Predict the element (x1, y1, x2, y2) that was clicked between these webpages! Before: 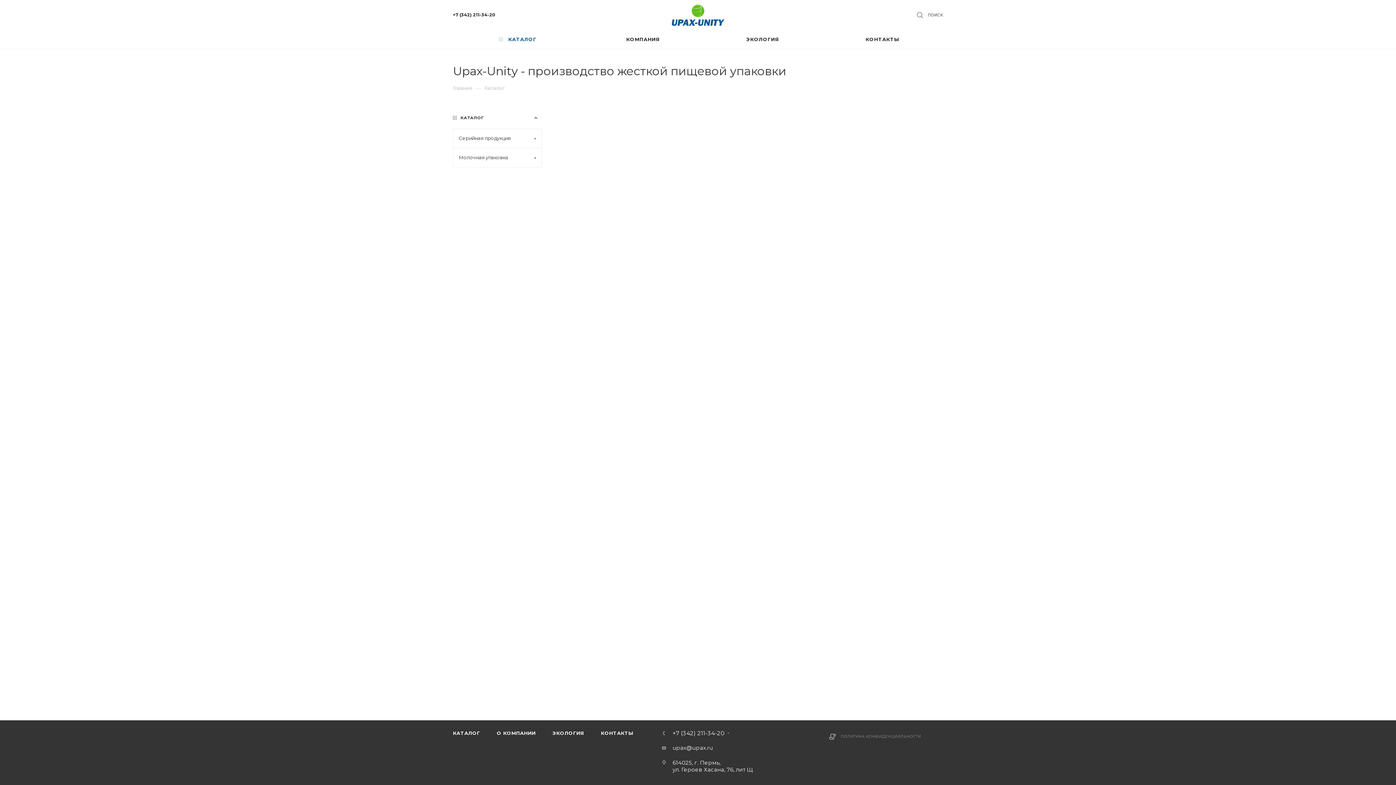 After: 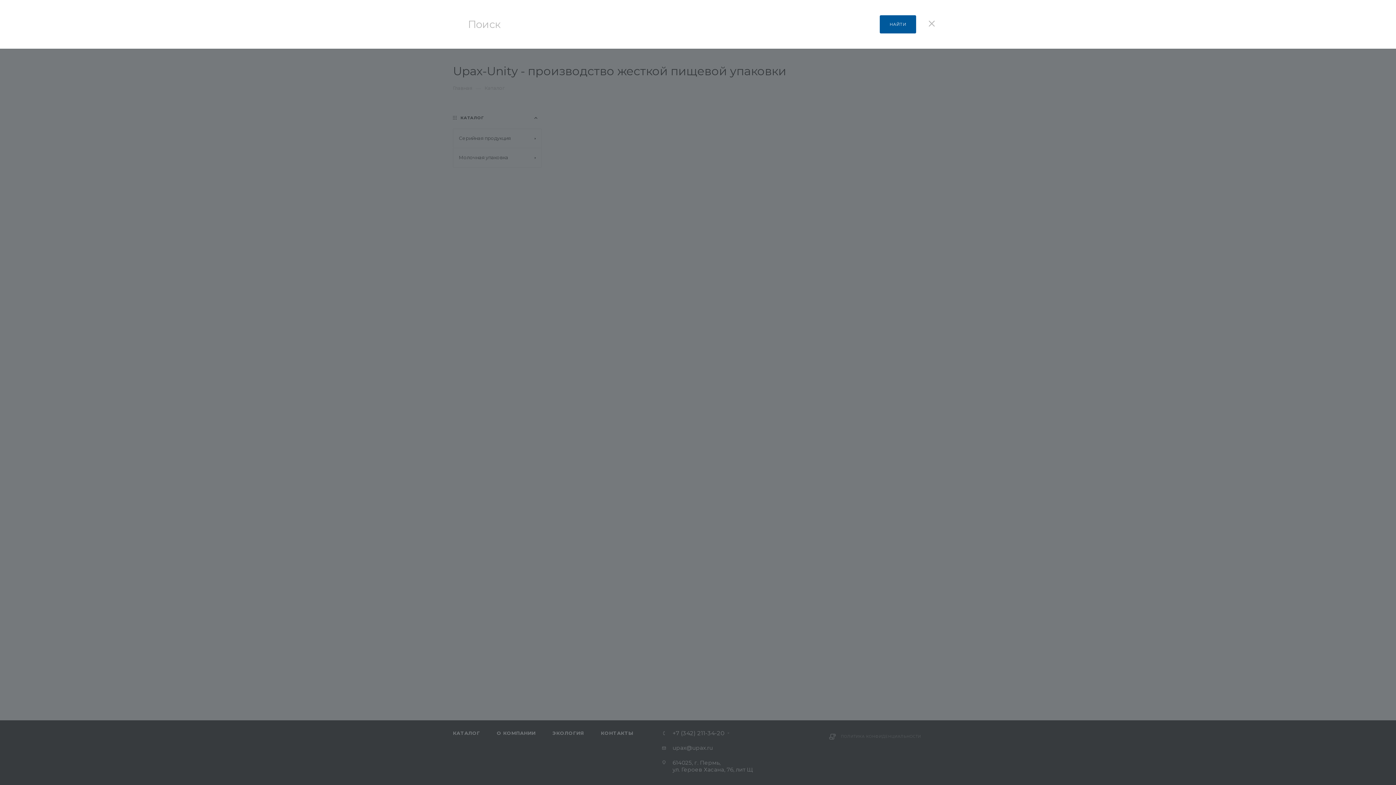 Action: label:  ПОИСК bbox: (917, 9, 943, 18)